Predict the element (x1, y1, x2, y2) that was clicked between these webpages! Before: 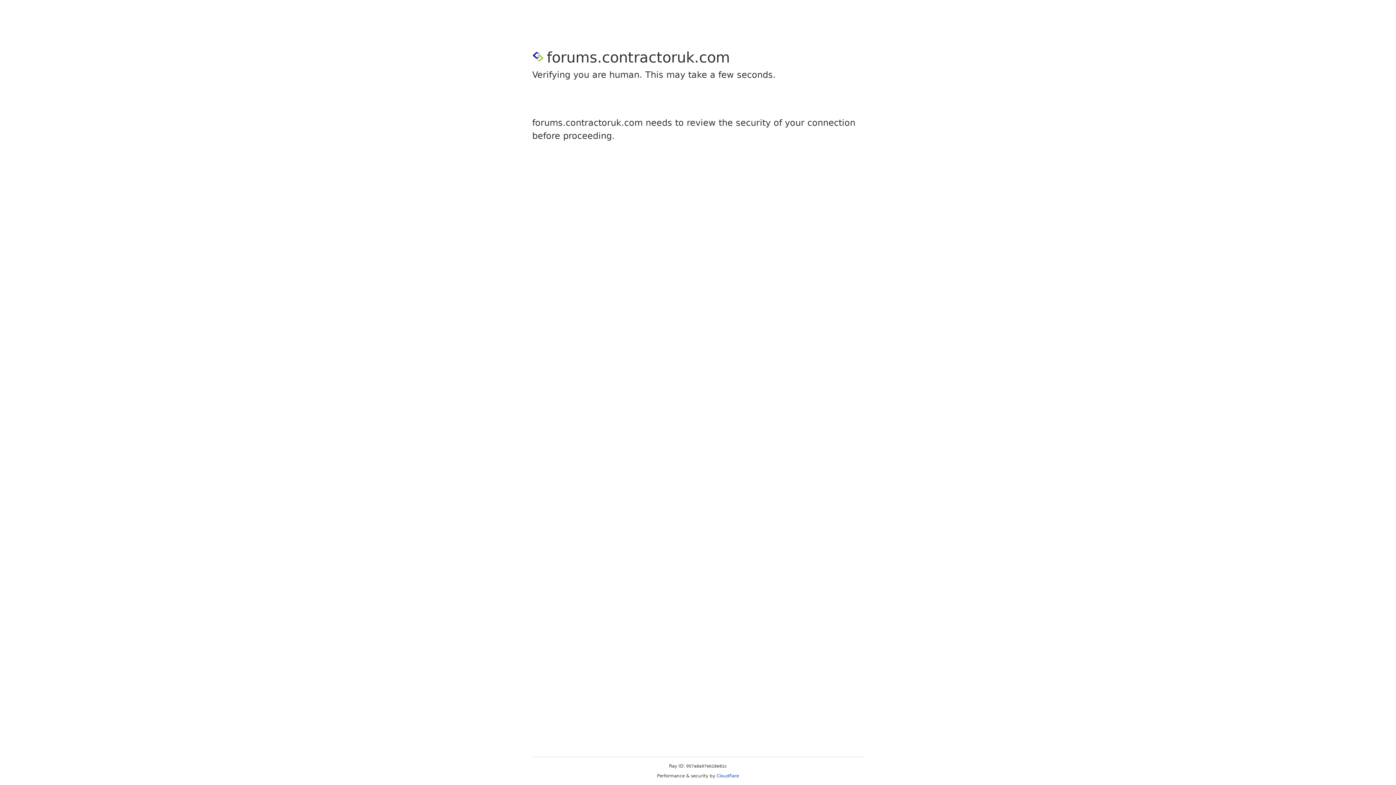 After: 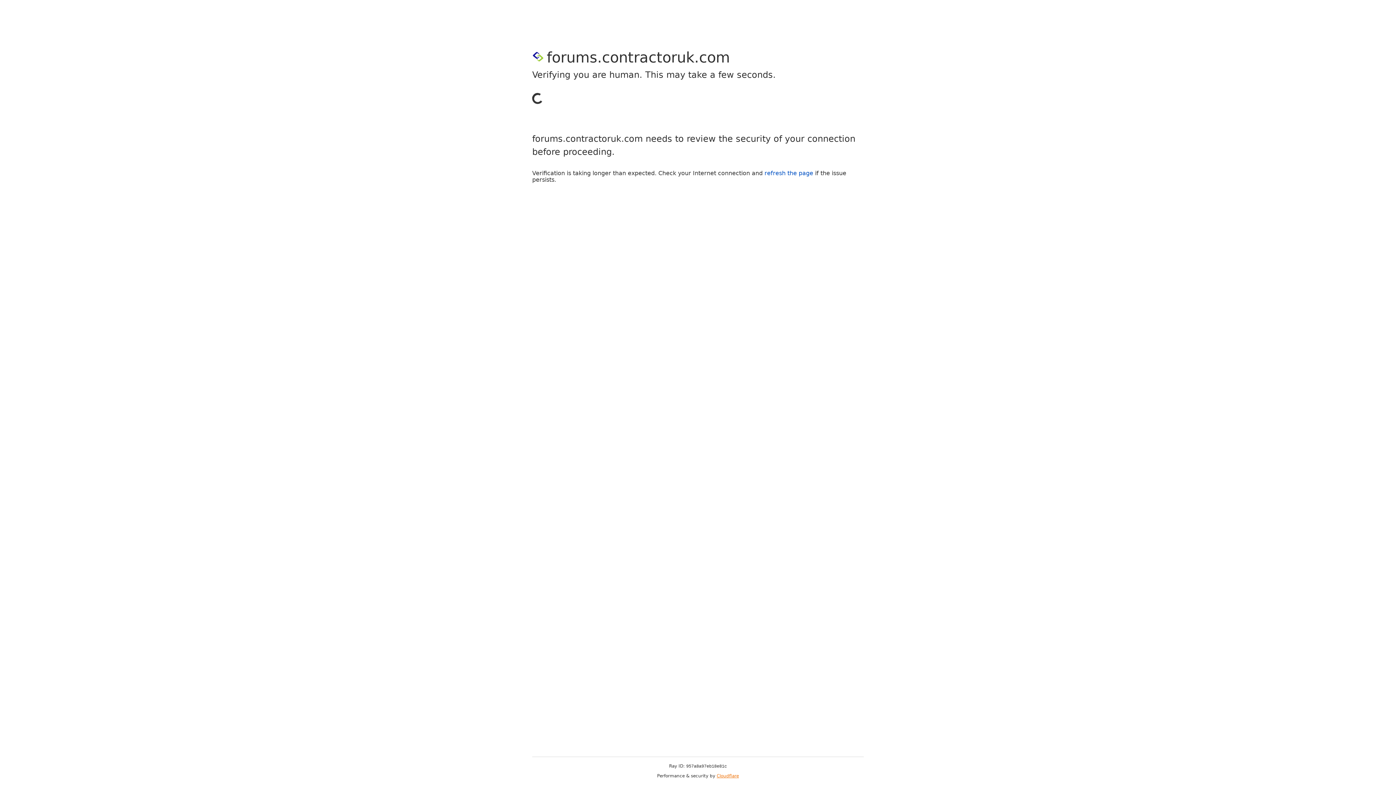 Action: bbox: (716, 773, 739, 778) label: Cloudflare